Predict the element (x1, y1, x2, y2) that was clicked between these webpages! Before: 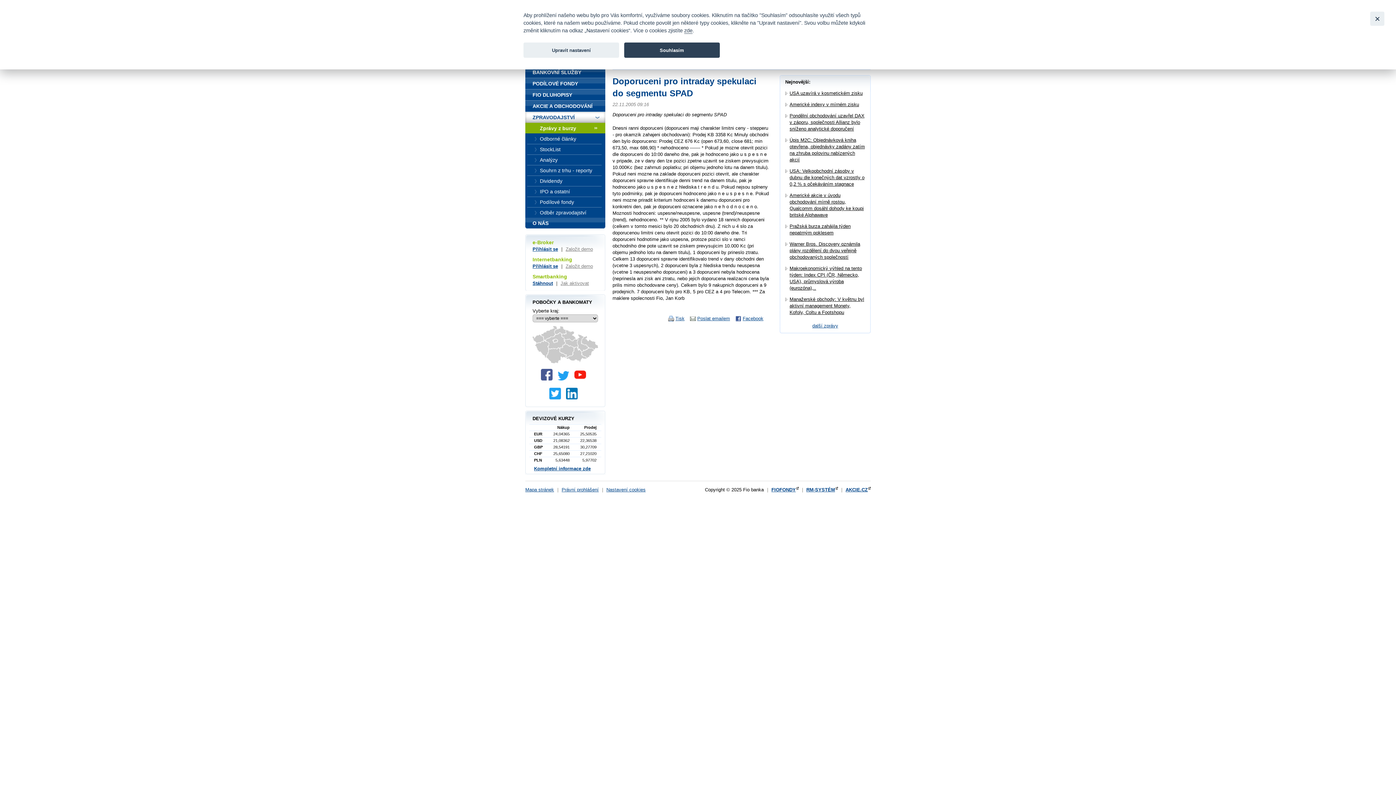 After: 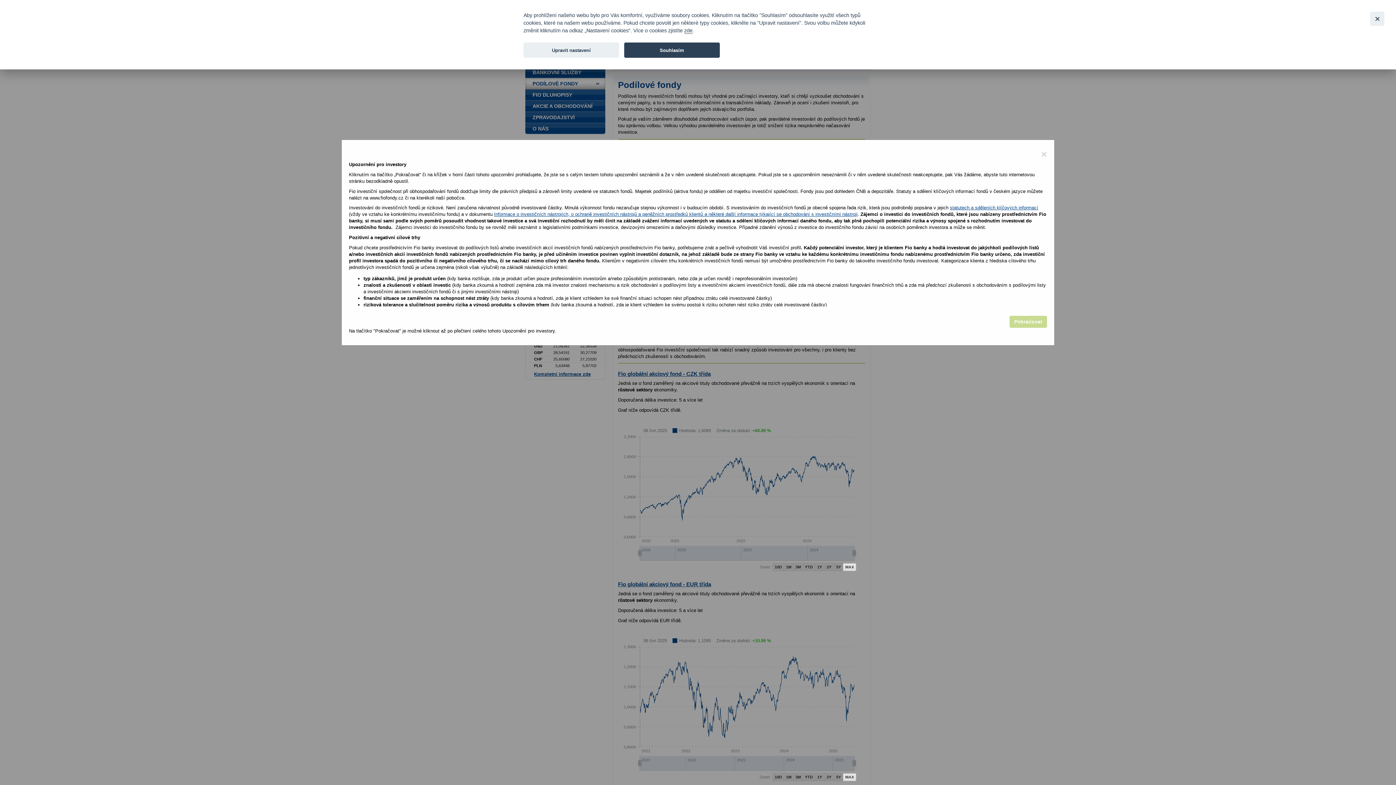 Action: label: PODÍLOVÉ FONDY bbox: (525, 78, 605, 89)